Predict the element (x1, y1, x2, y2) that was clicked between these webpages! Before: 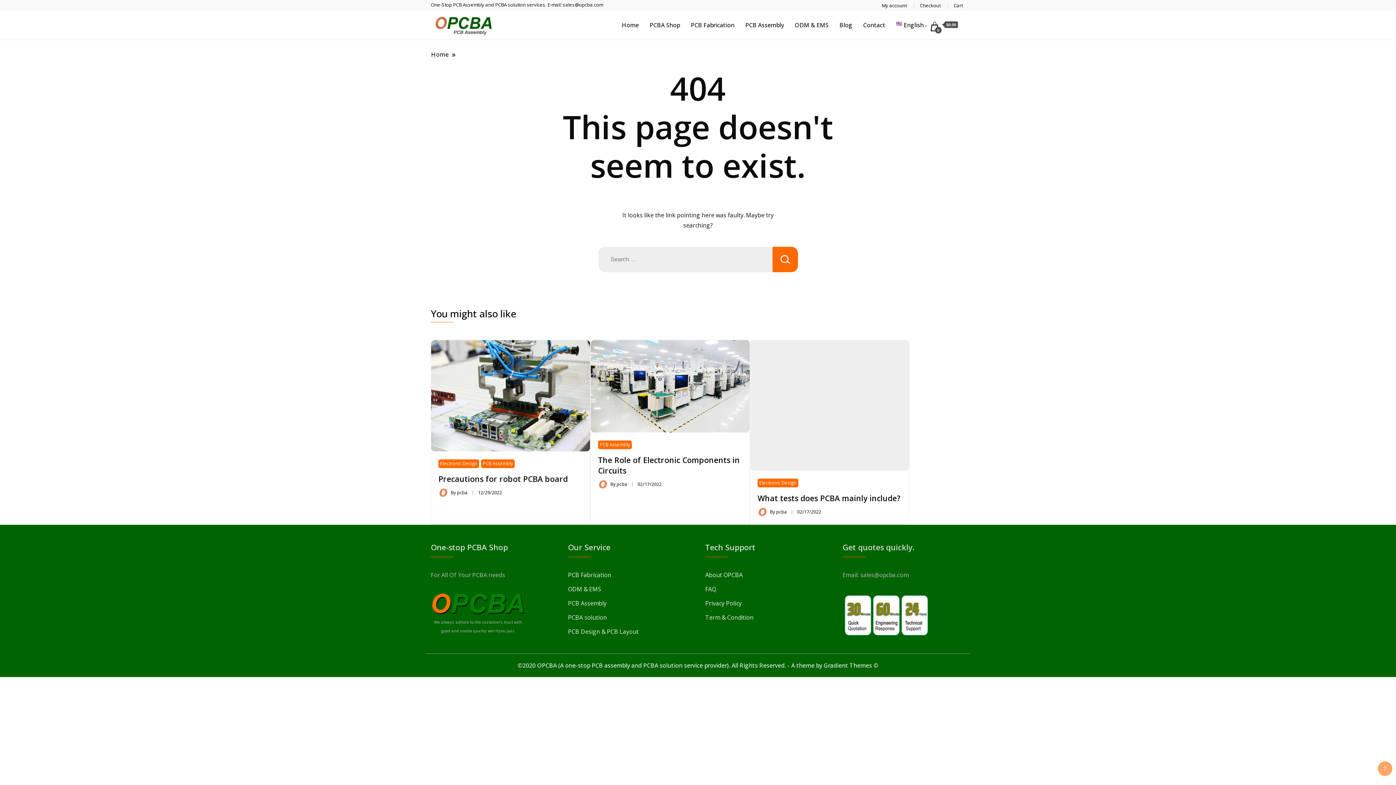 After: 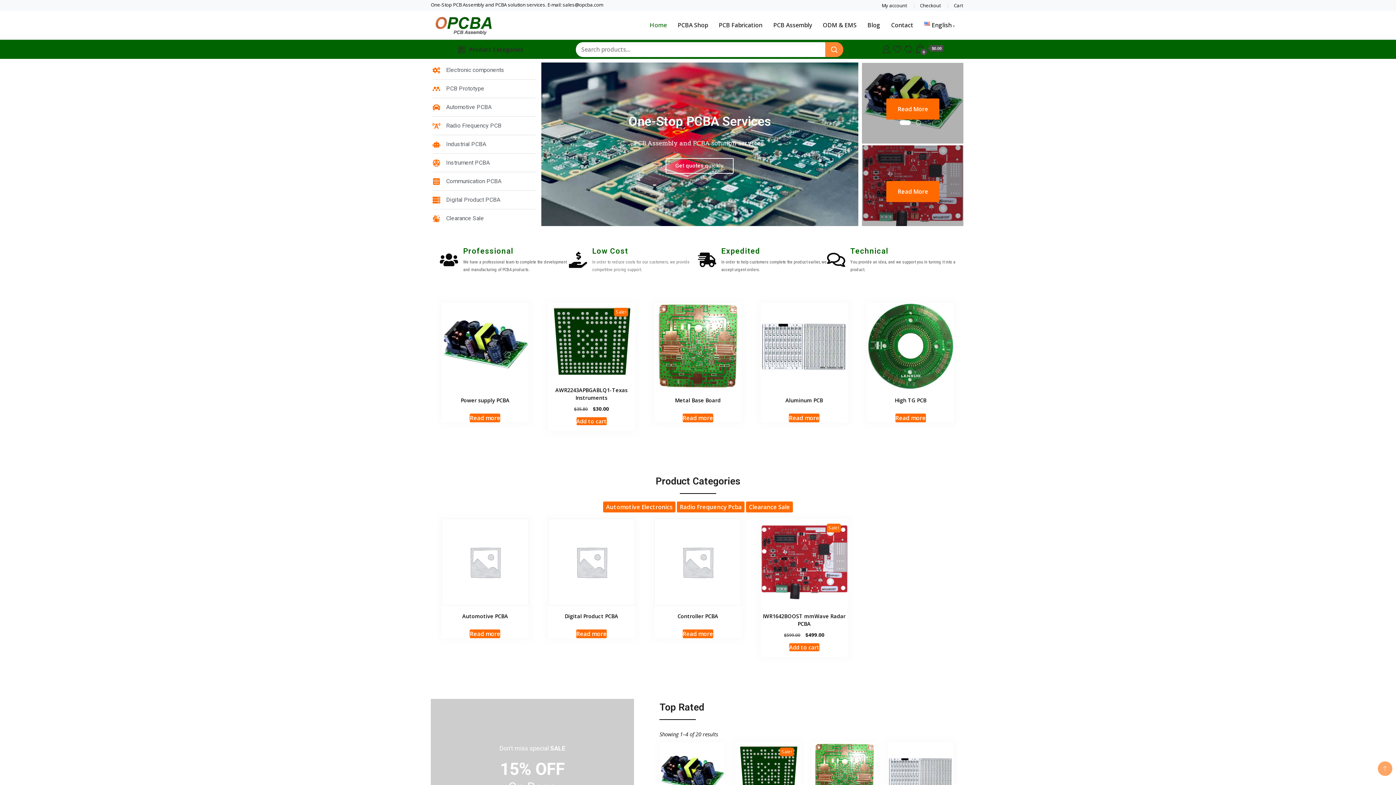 Action: bbox: (842, 593, 930, 601)